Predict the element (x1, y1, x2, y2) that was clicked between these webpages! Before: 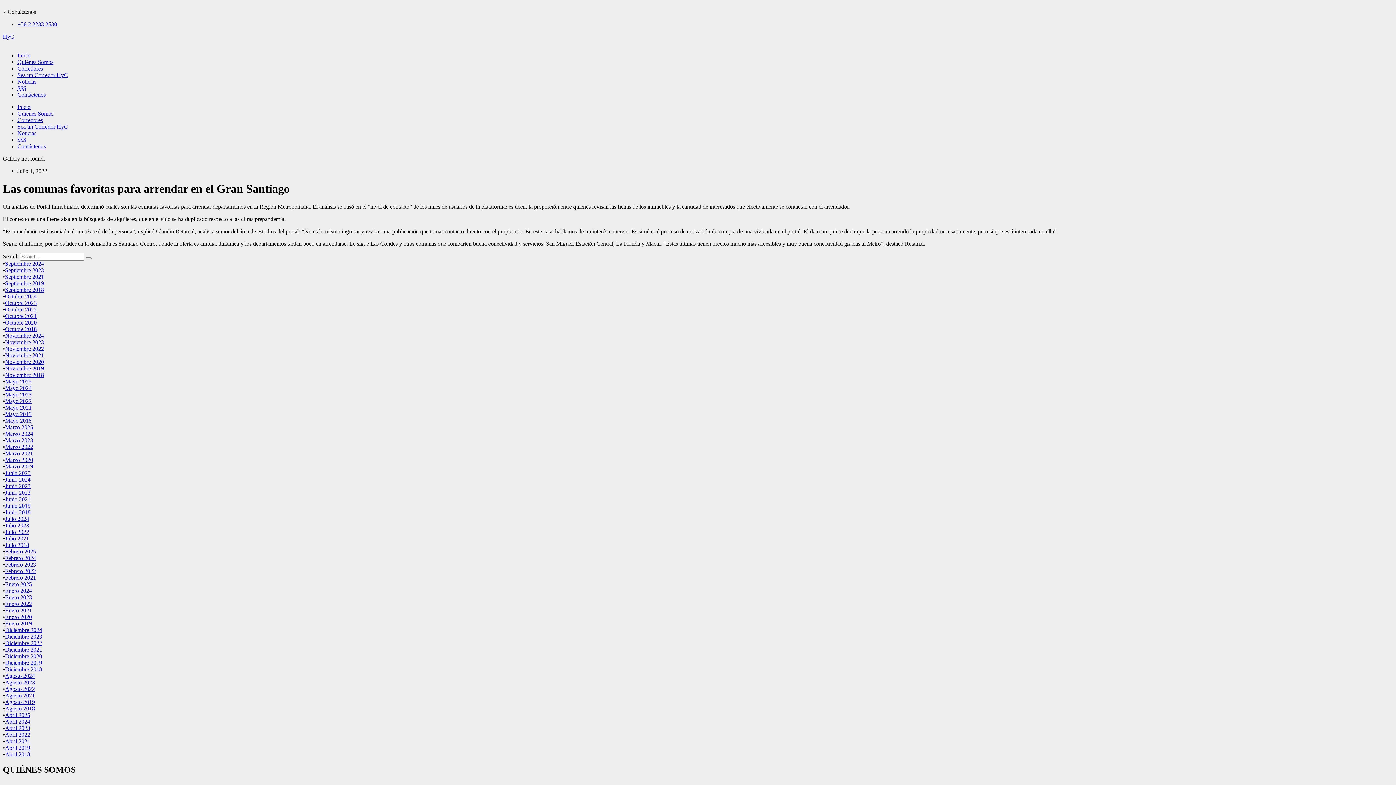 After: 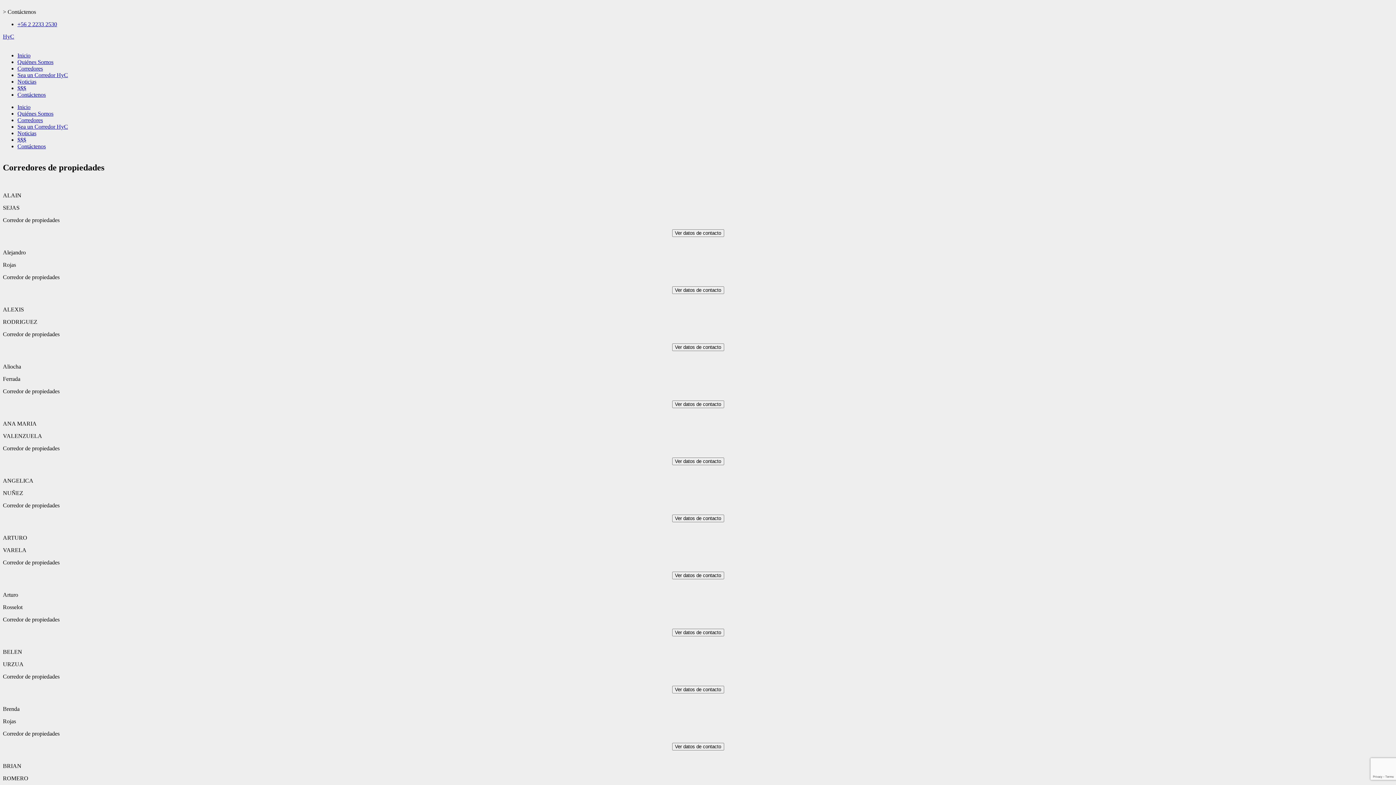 Action: bbox: (17, 117, 42, 123) label: Corredores